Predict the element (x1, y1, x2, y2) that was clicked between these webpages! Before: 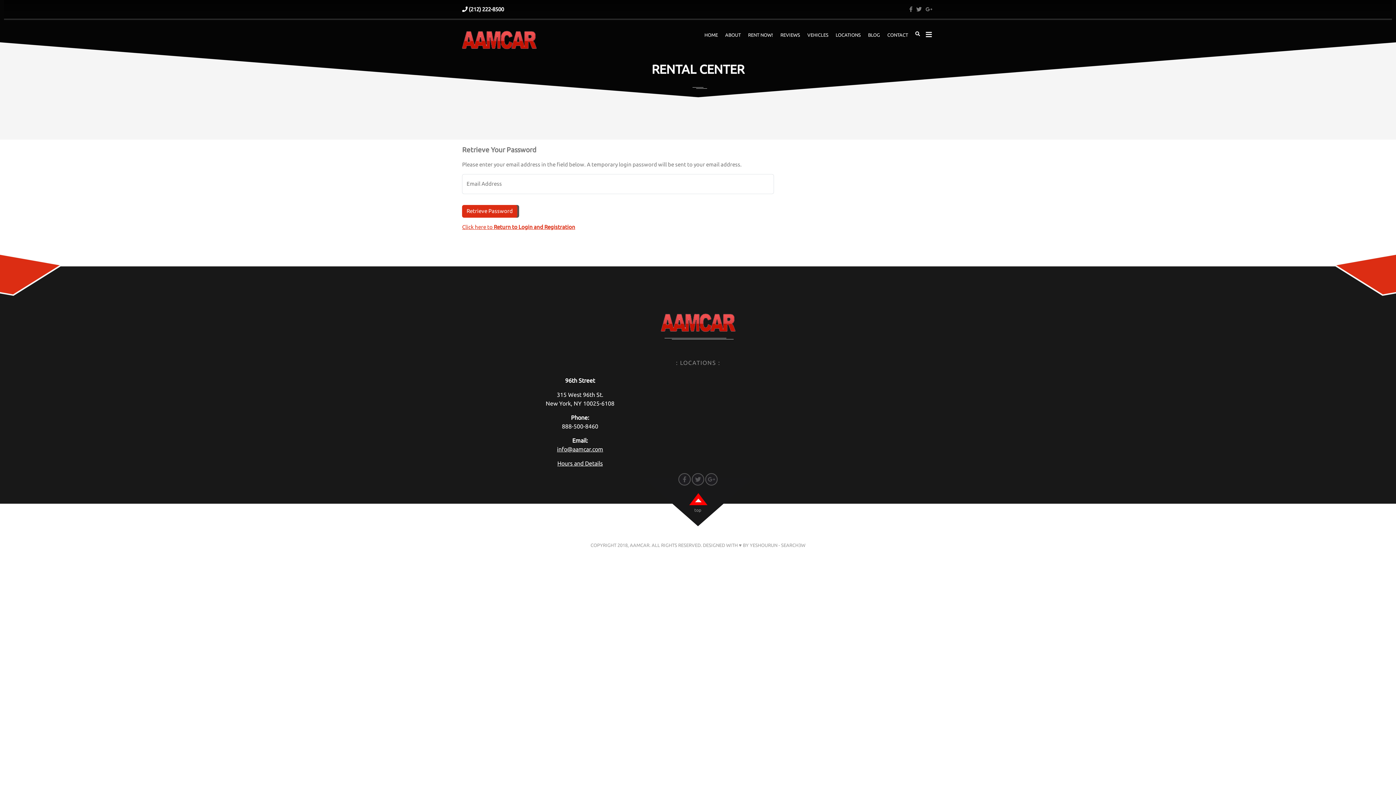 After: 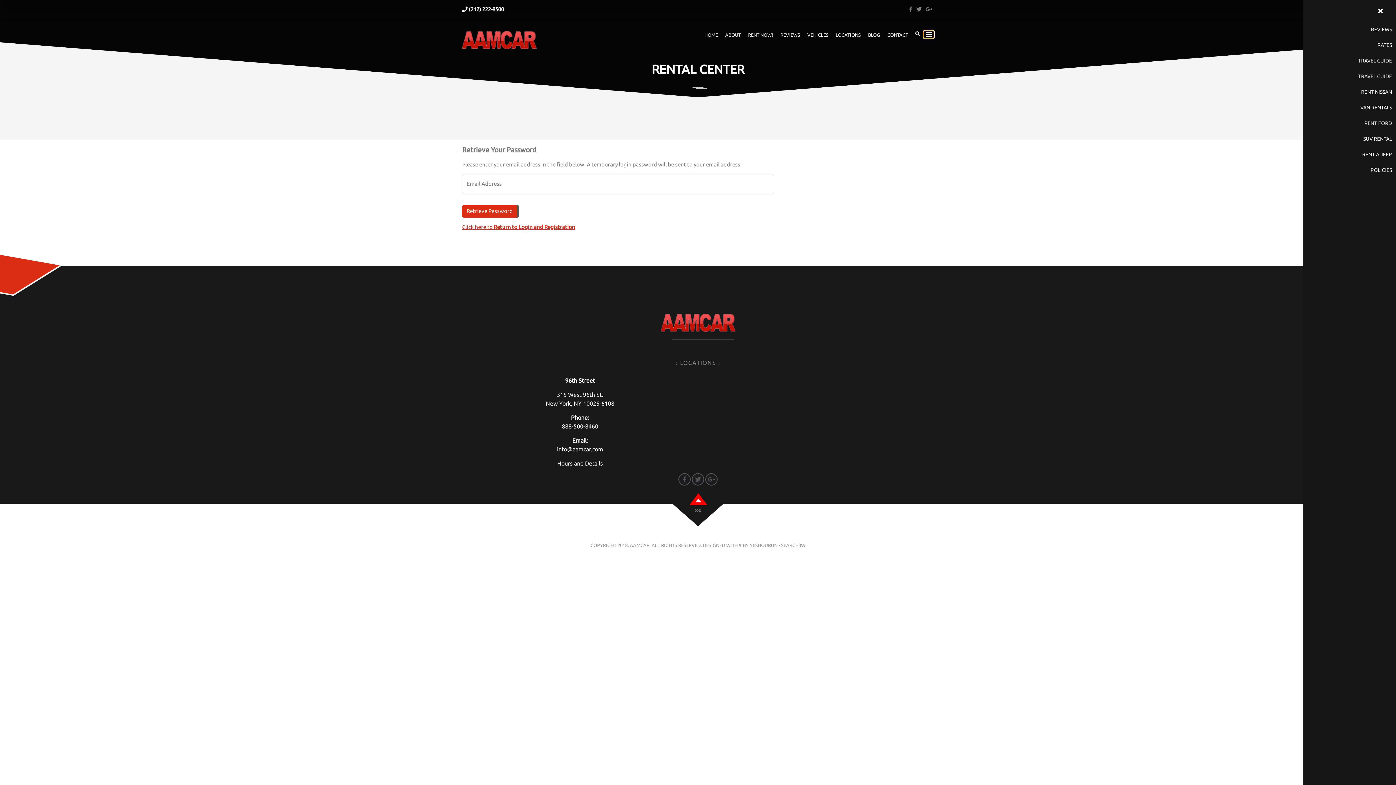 Action: bbox: (923, 30, 934, 38)